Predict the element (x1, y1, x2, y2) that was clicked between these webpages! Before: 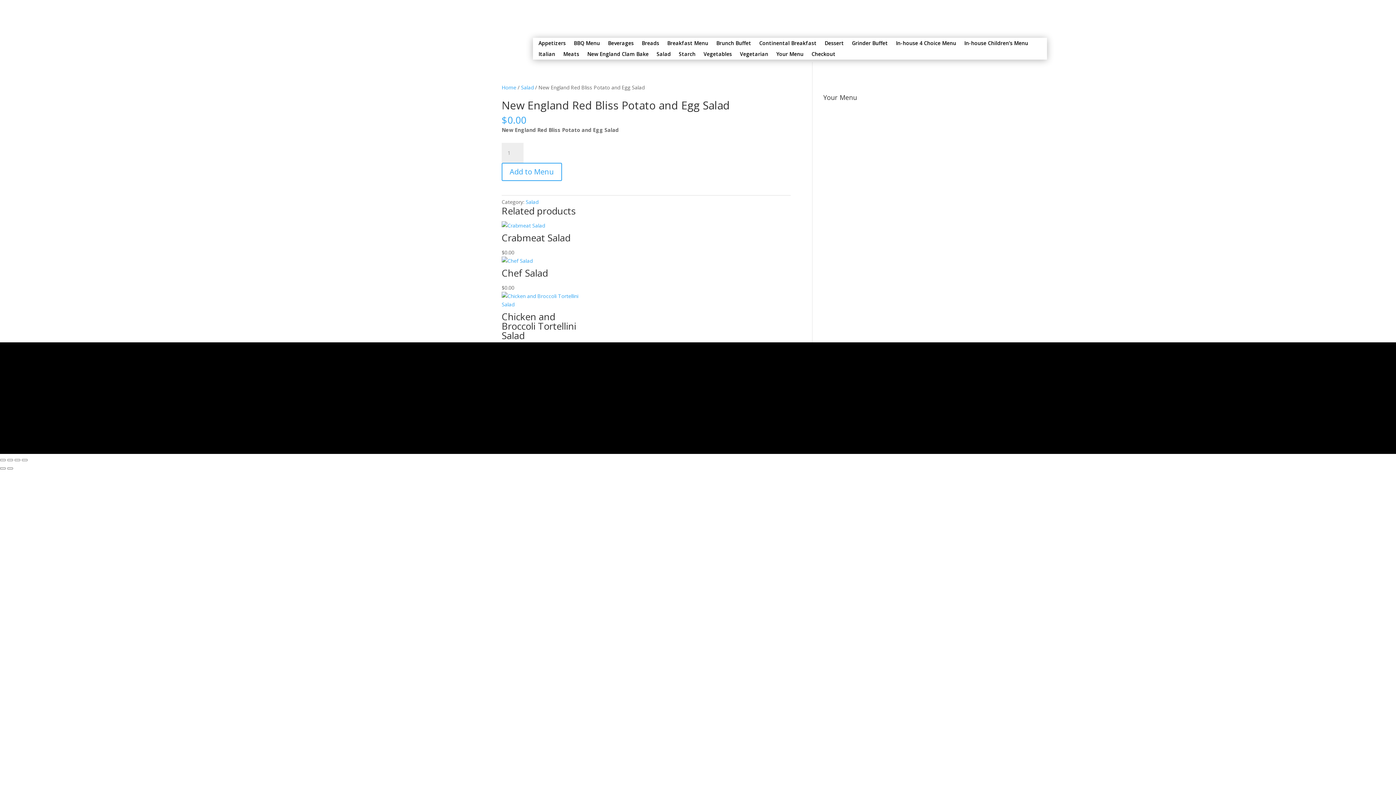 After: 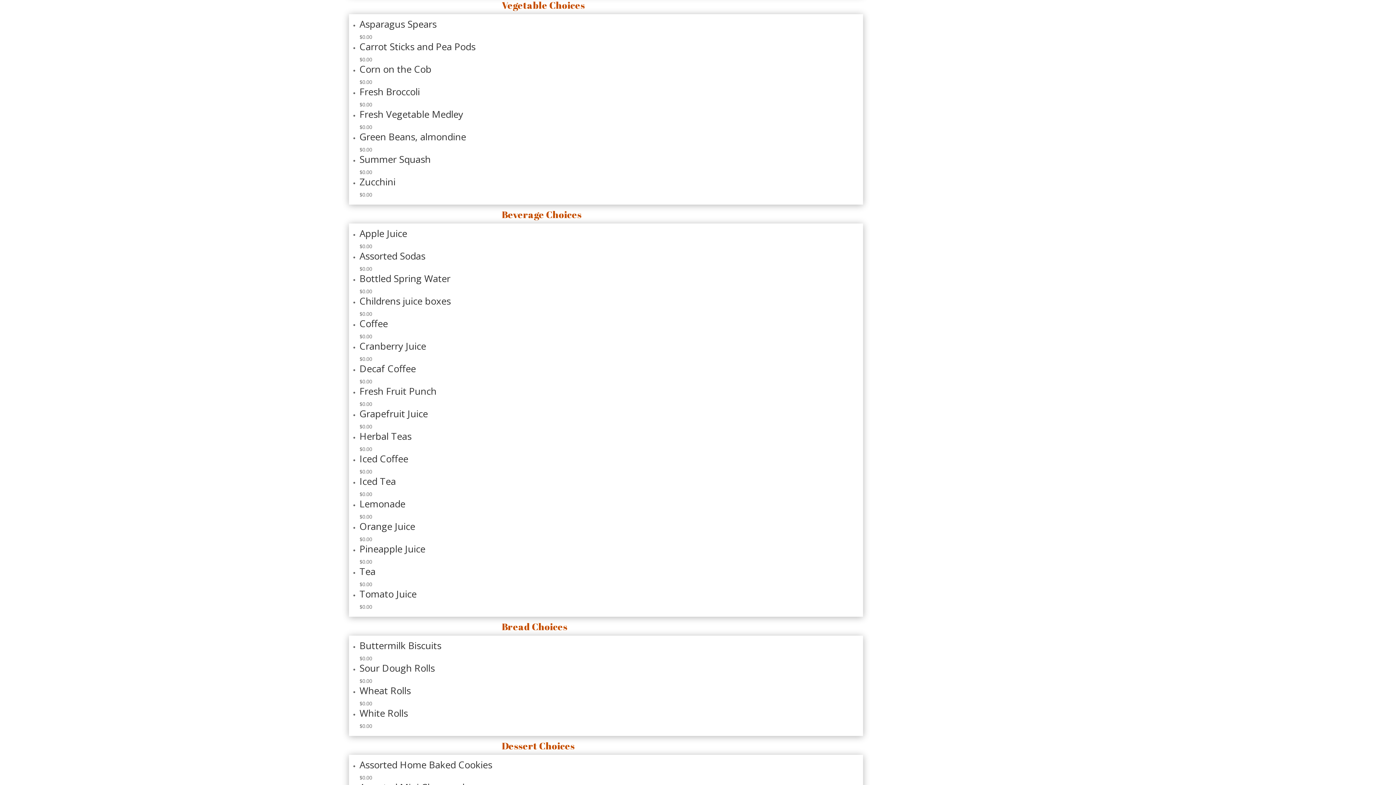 Action: label: Vegetables bbox: (703, 51, 732, 59)